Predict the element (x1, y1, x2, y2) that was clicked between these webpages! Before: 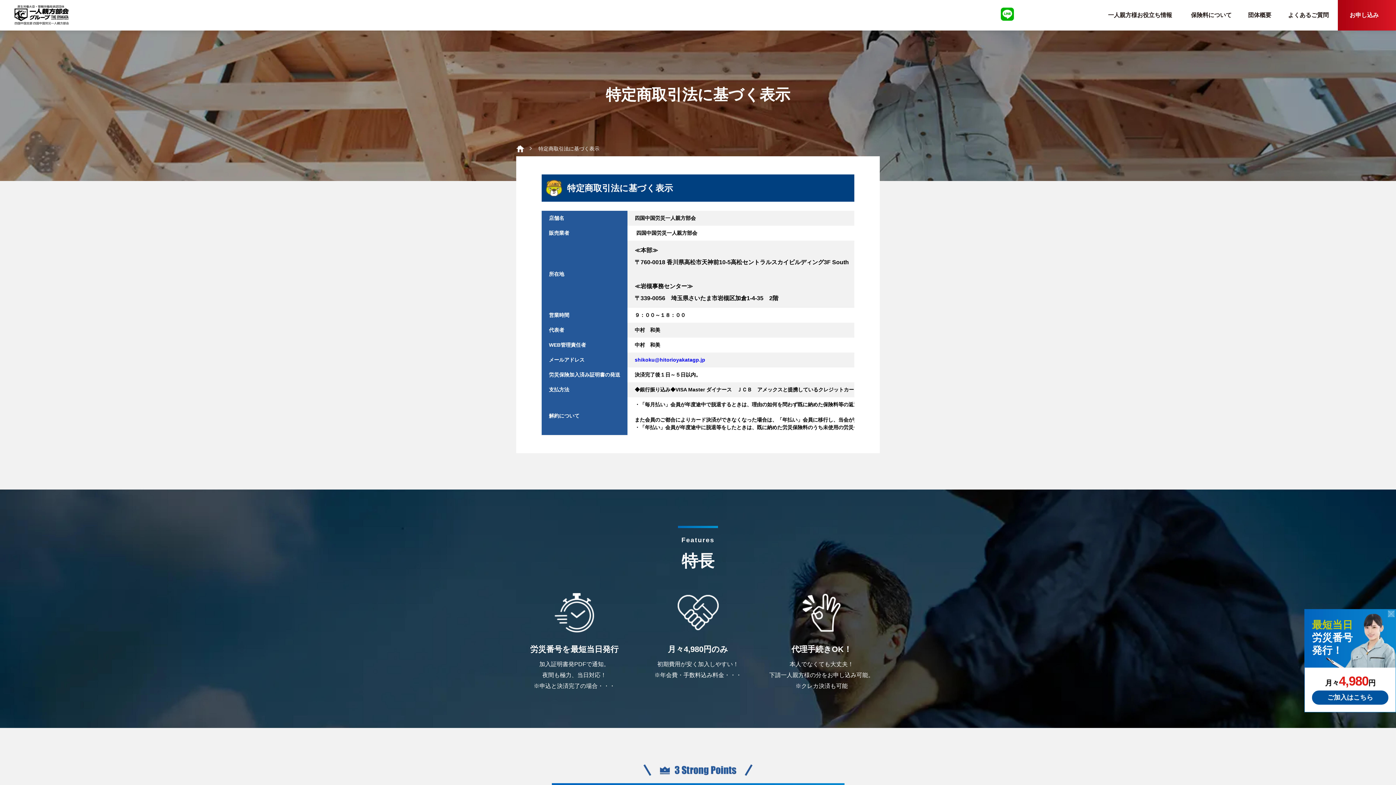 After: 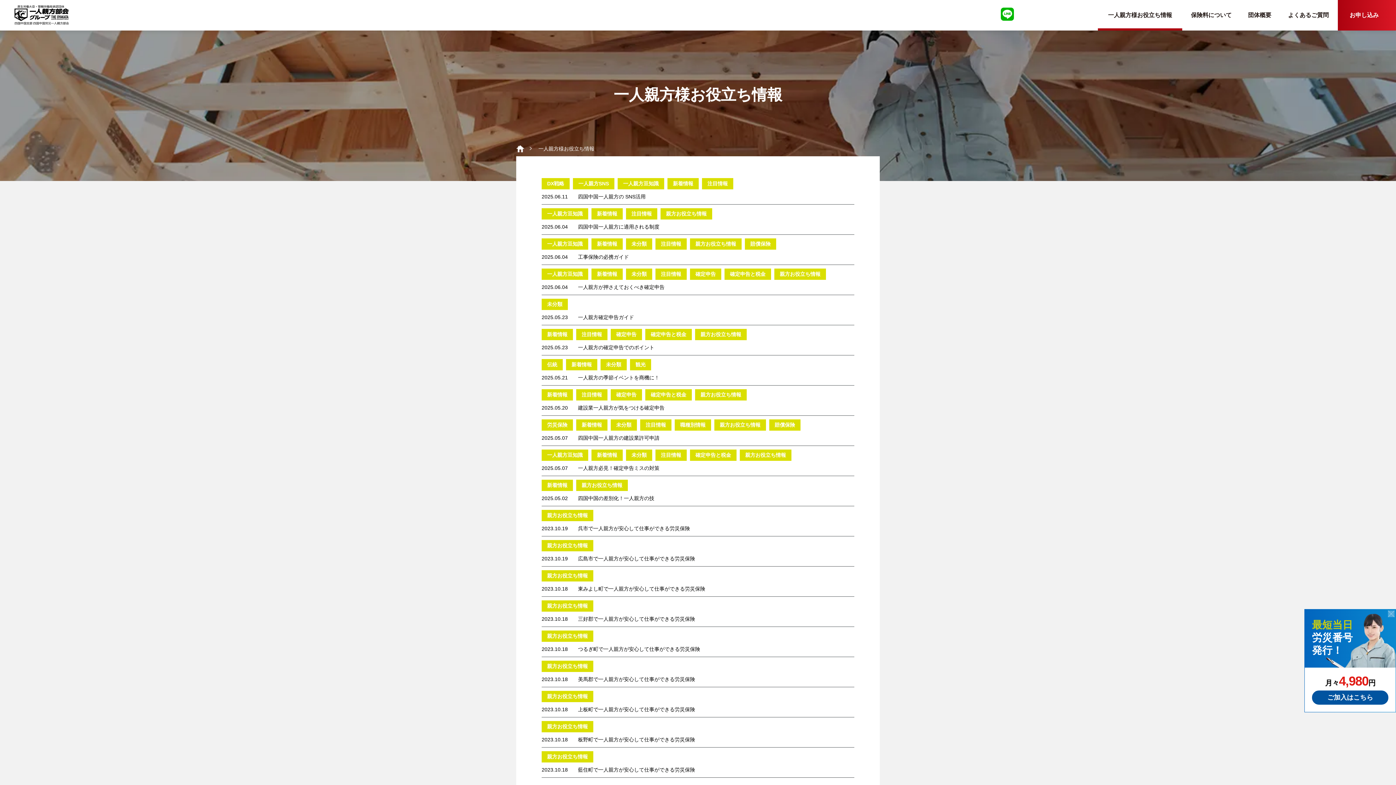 Action: label: 一人親方様お役立ち情報 bbox: (1098, 0, 1182, 30)